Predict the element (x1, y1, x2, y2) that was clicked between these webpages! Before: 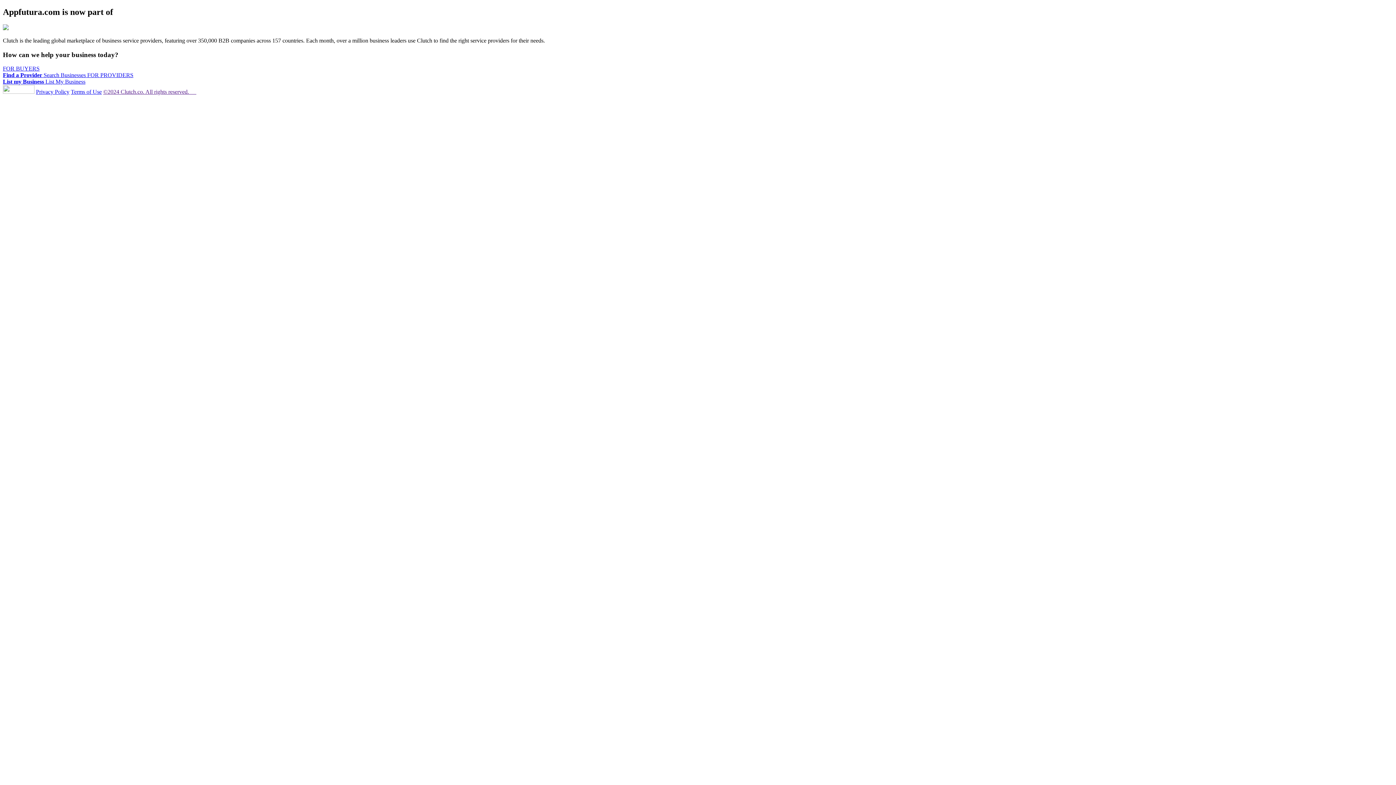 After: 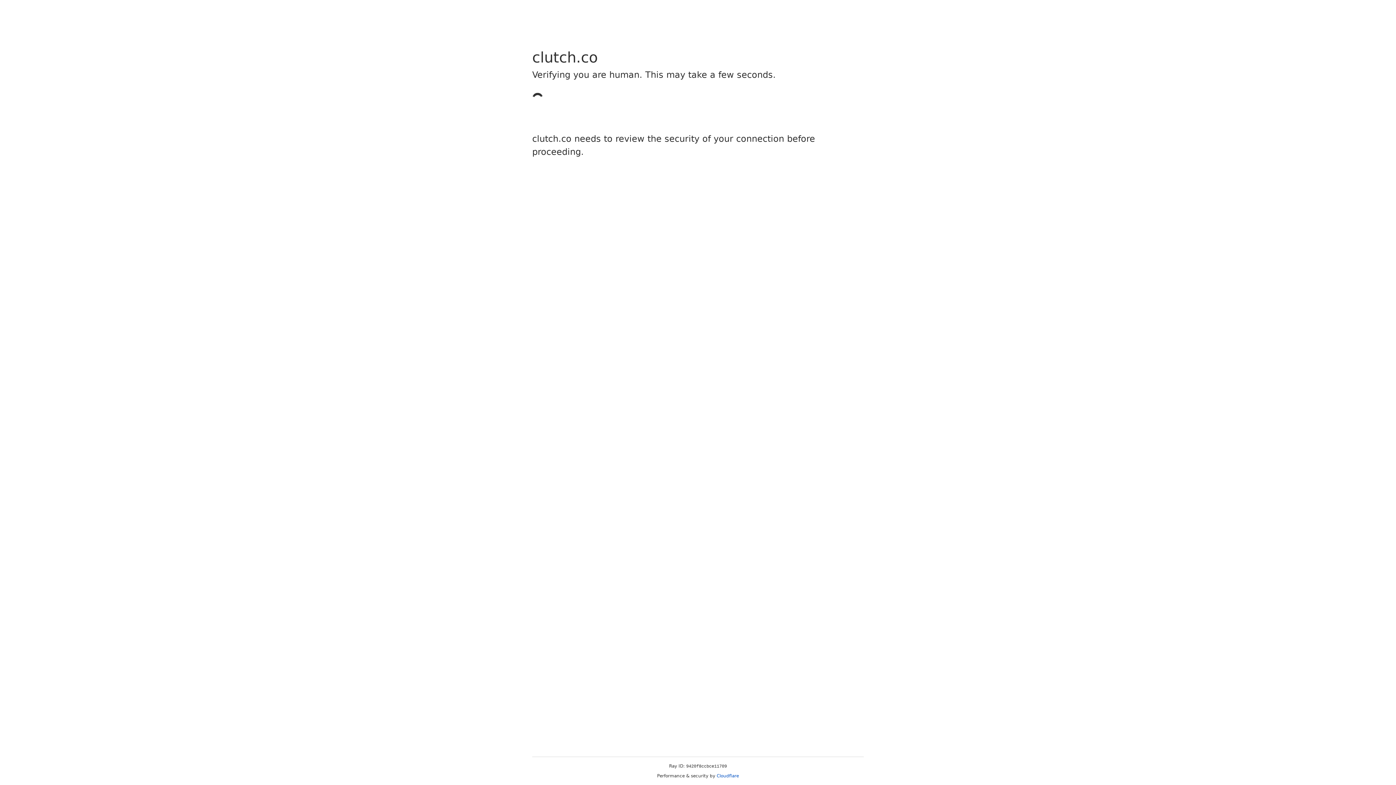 Action: bbox: (2, 25, 8, 31)